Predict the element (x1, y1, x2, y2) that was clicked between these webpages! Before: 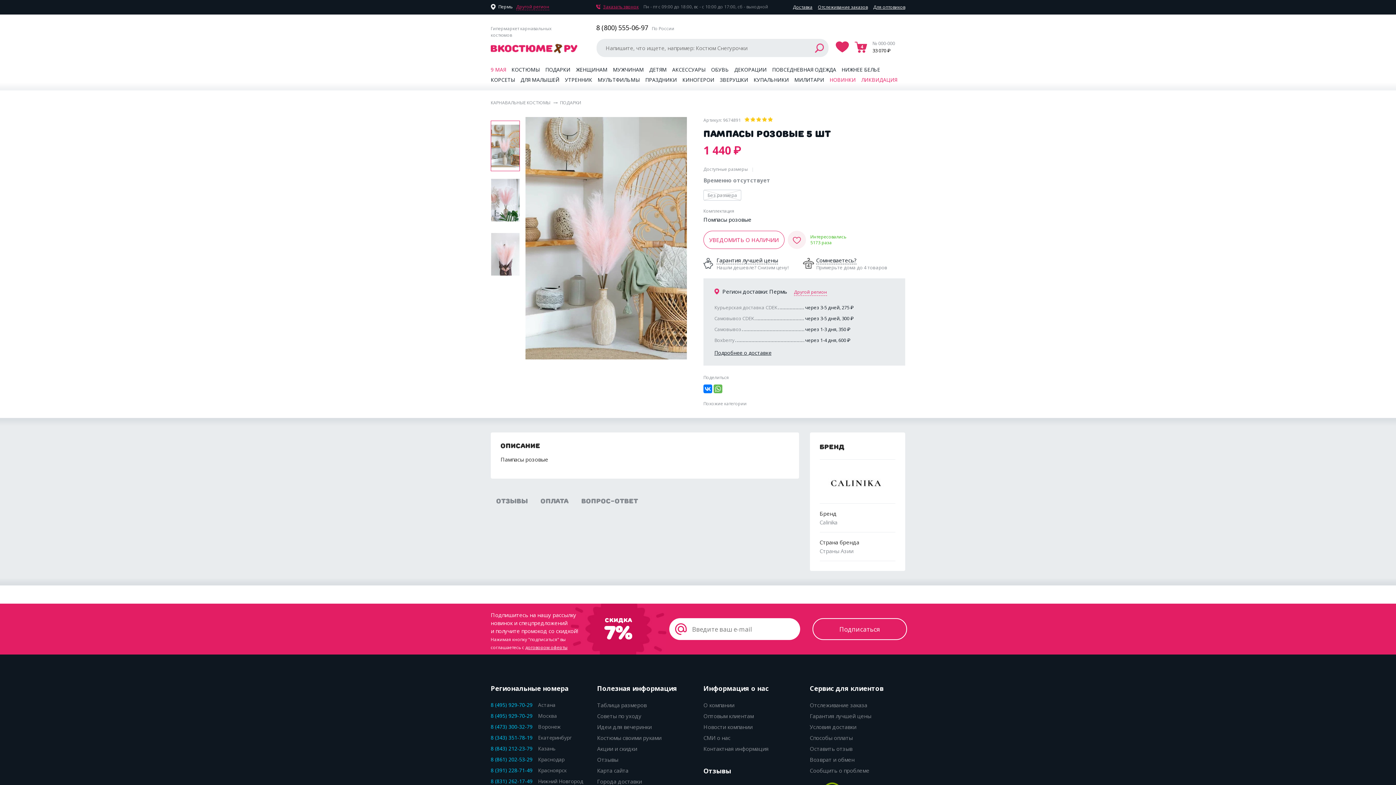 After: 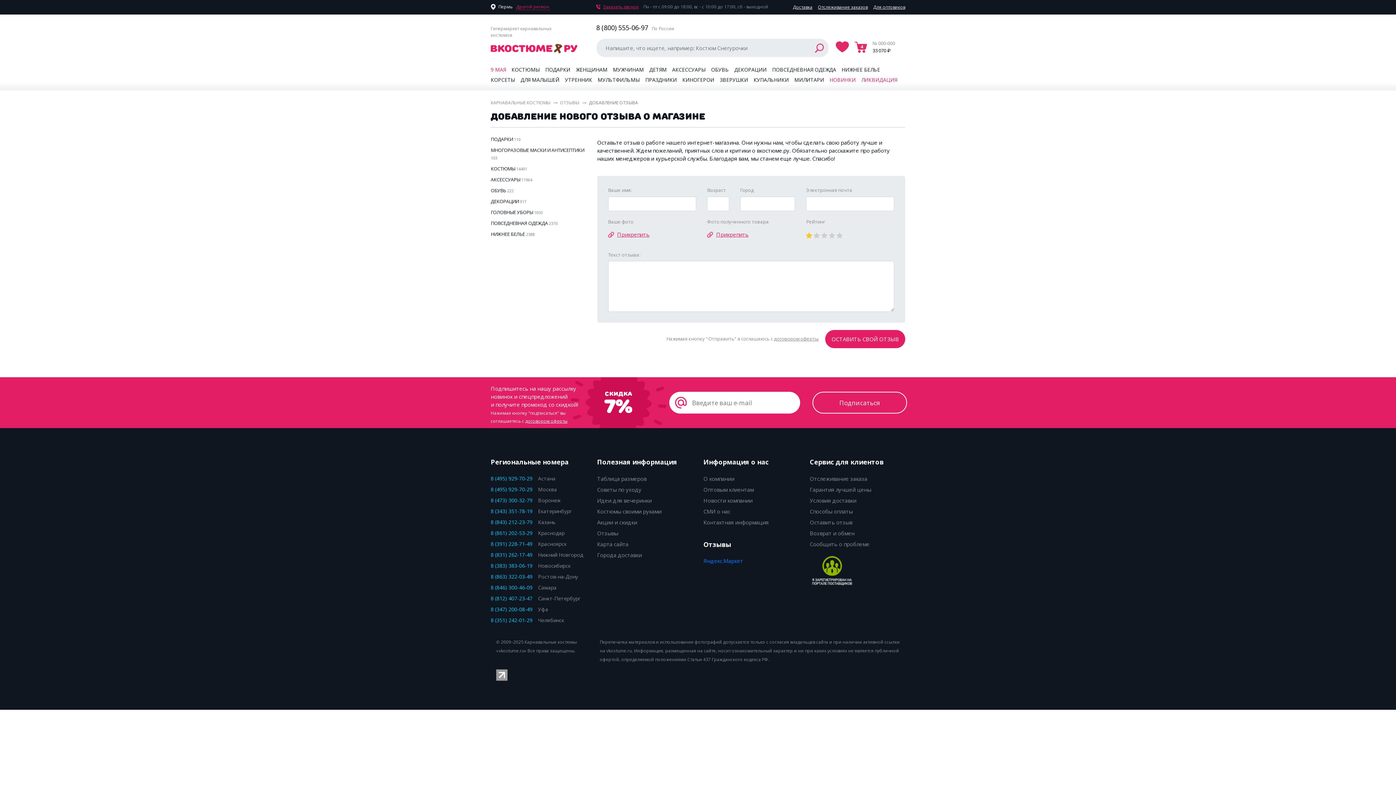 Action: label: Оставить отзыв bbox: (810, 745, 852, 752)